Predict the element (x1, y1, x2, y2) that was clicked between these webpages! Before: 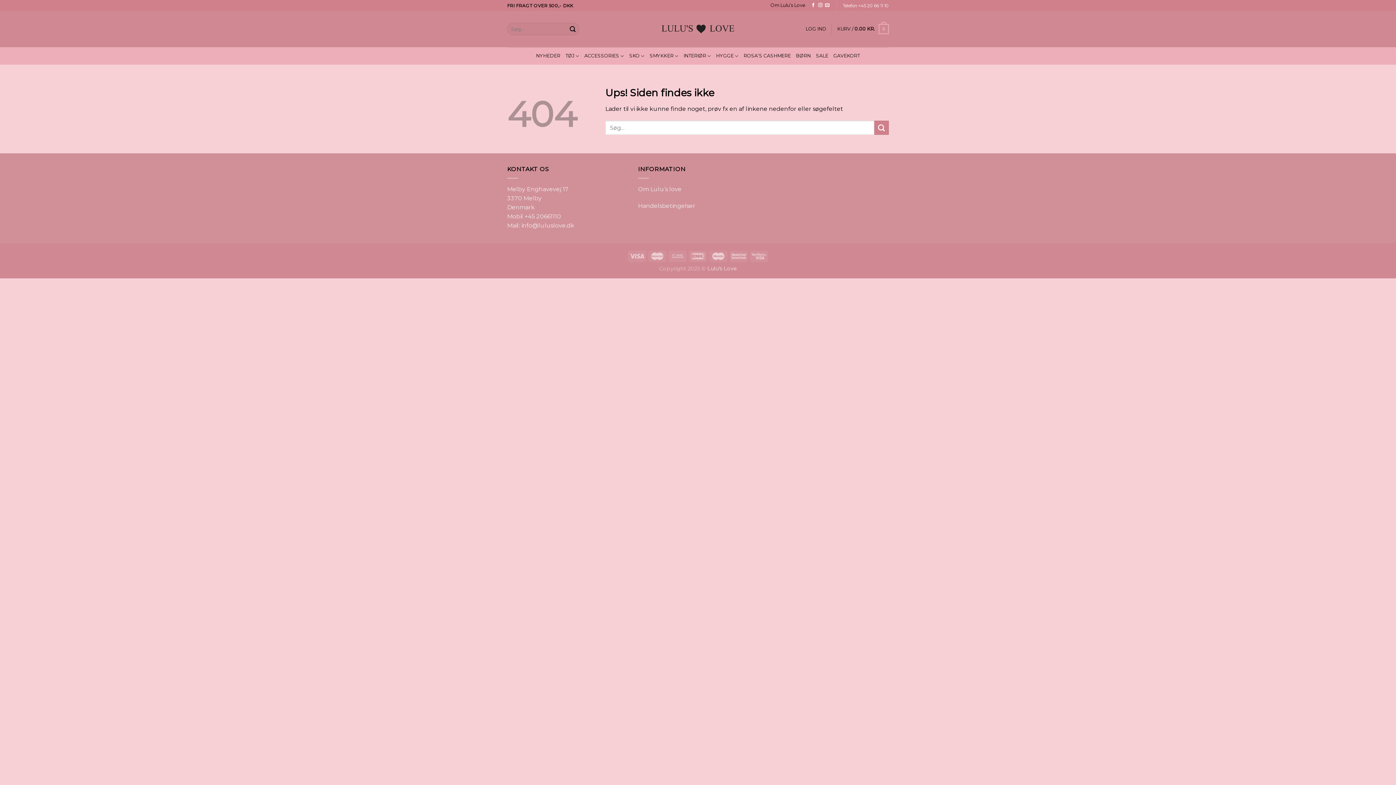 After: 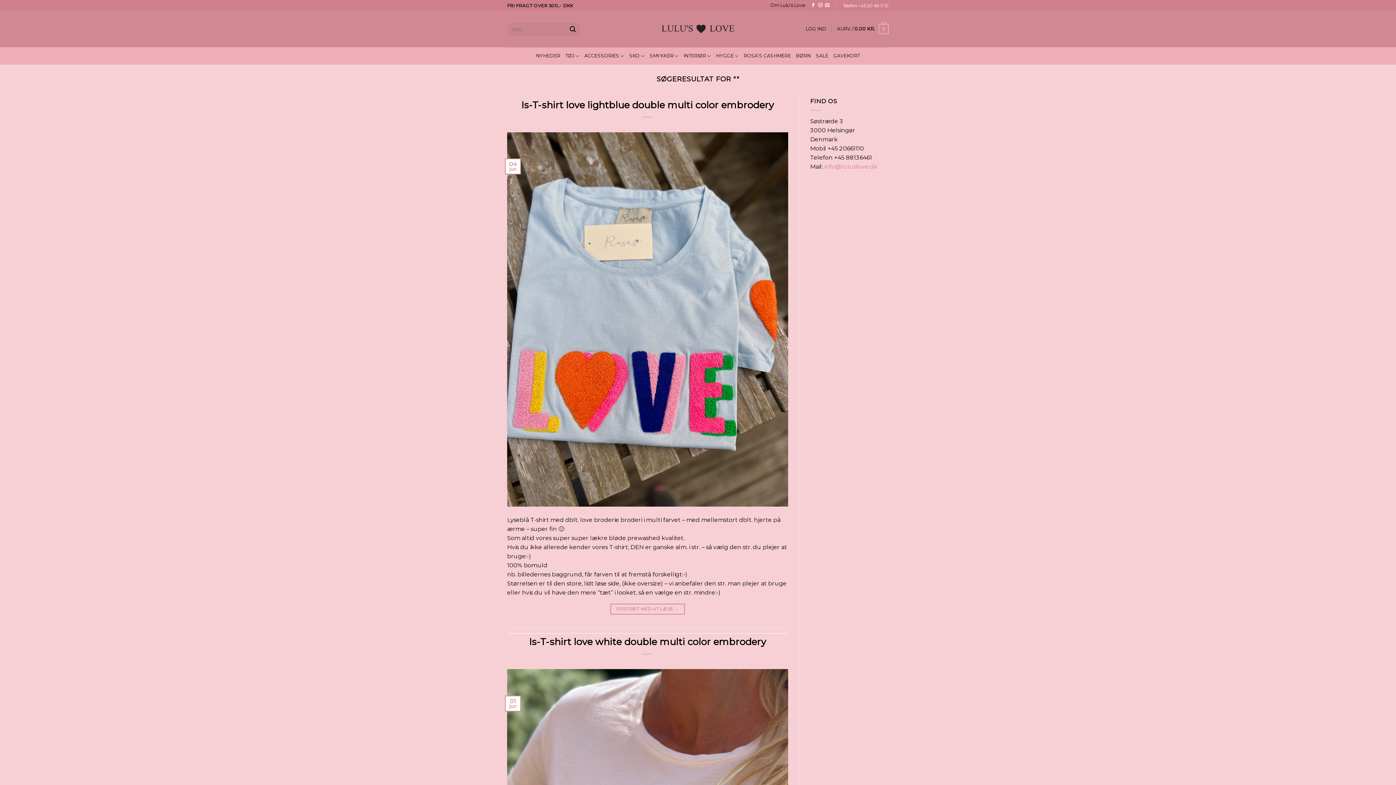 Action: label: Submit bbox: (874, 120, 889, 135)